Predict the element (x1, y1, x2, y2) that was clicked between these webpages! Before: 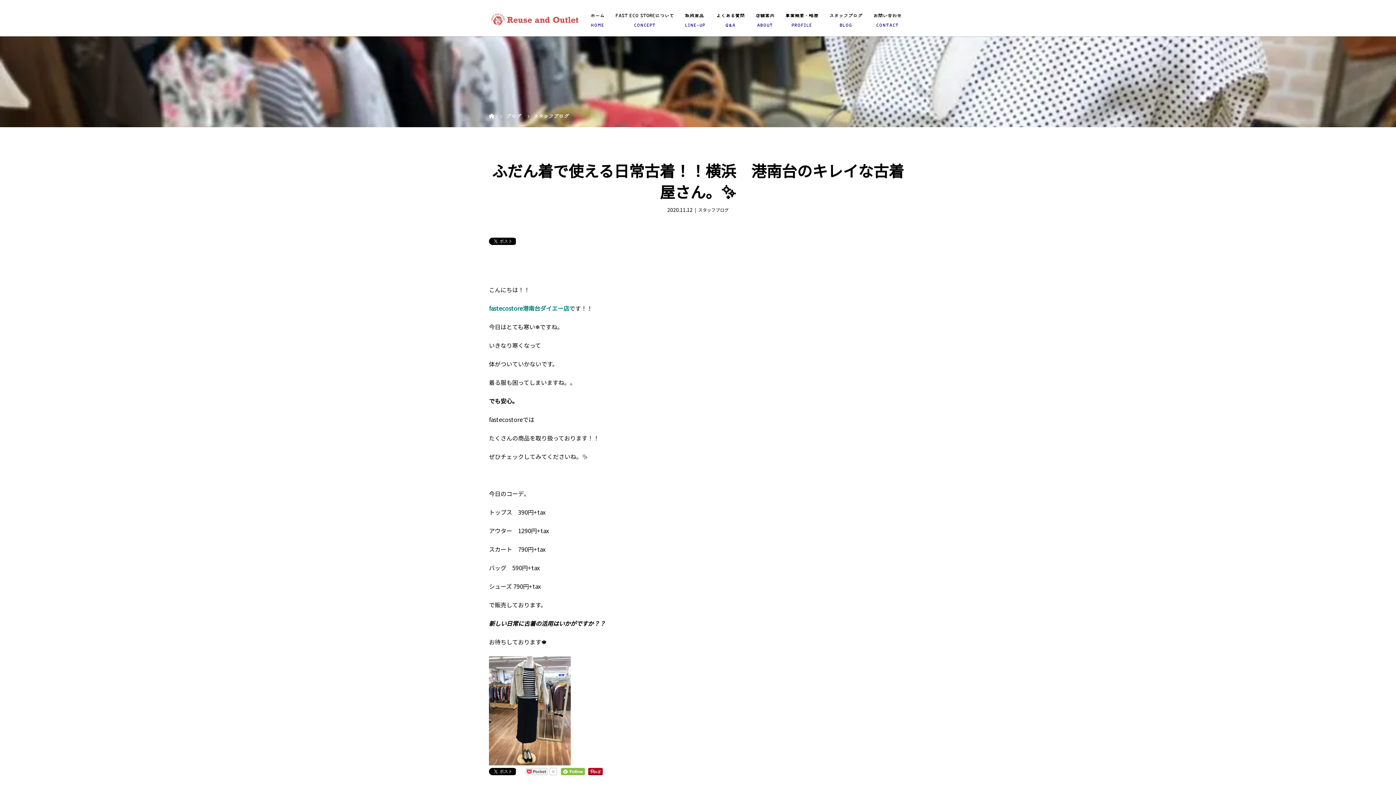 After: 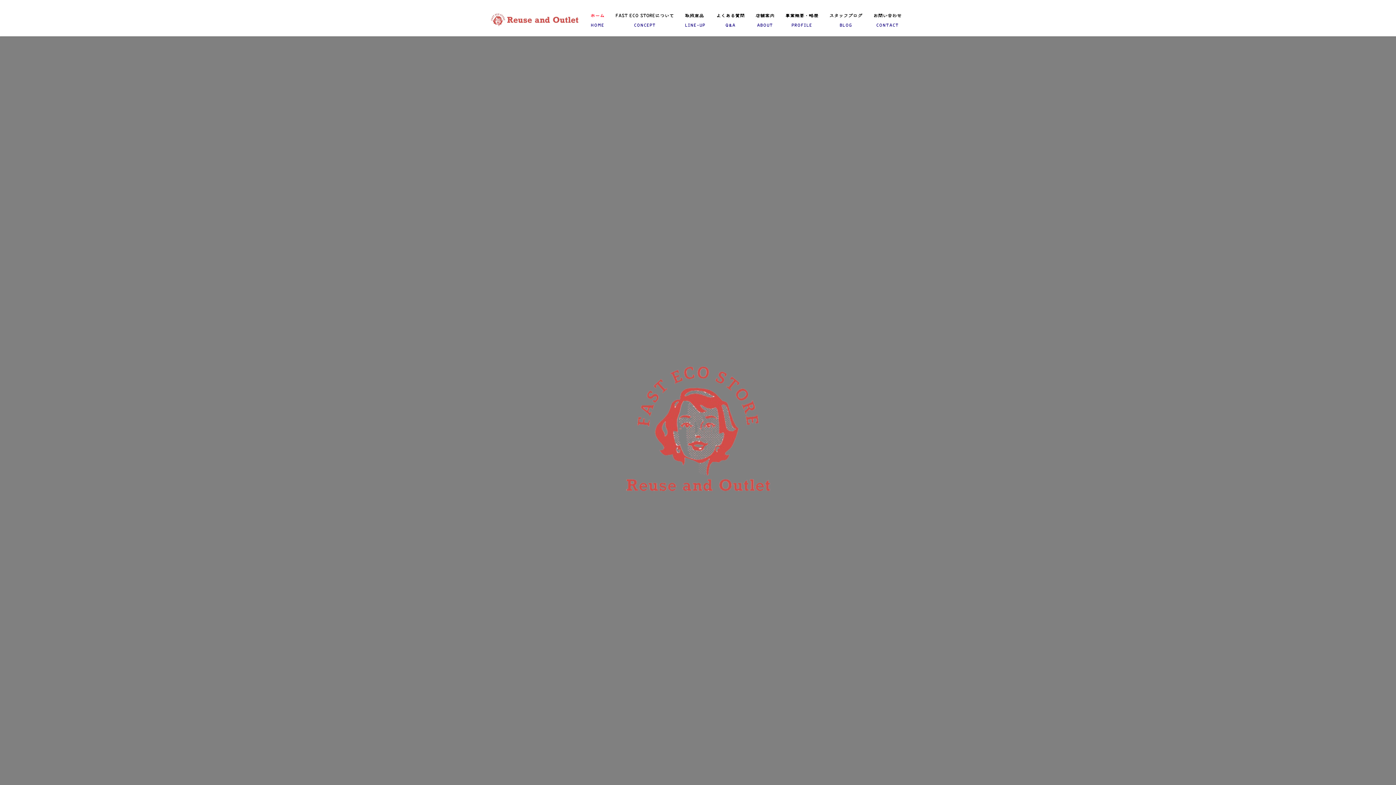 Action: label:   bbox: (489, 114, 496, 119)